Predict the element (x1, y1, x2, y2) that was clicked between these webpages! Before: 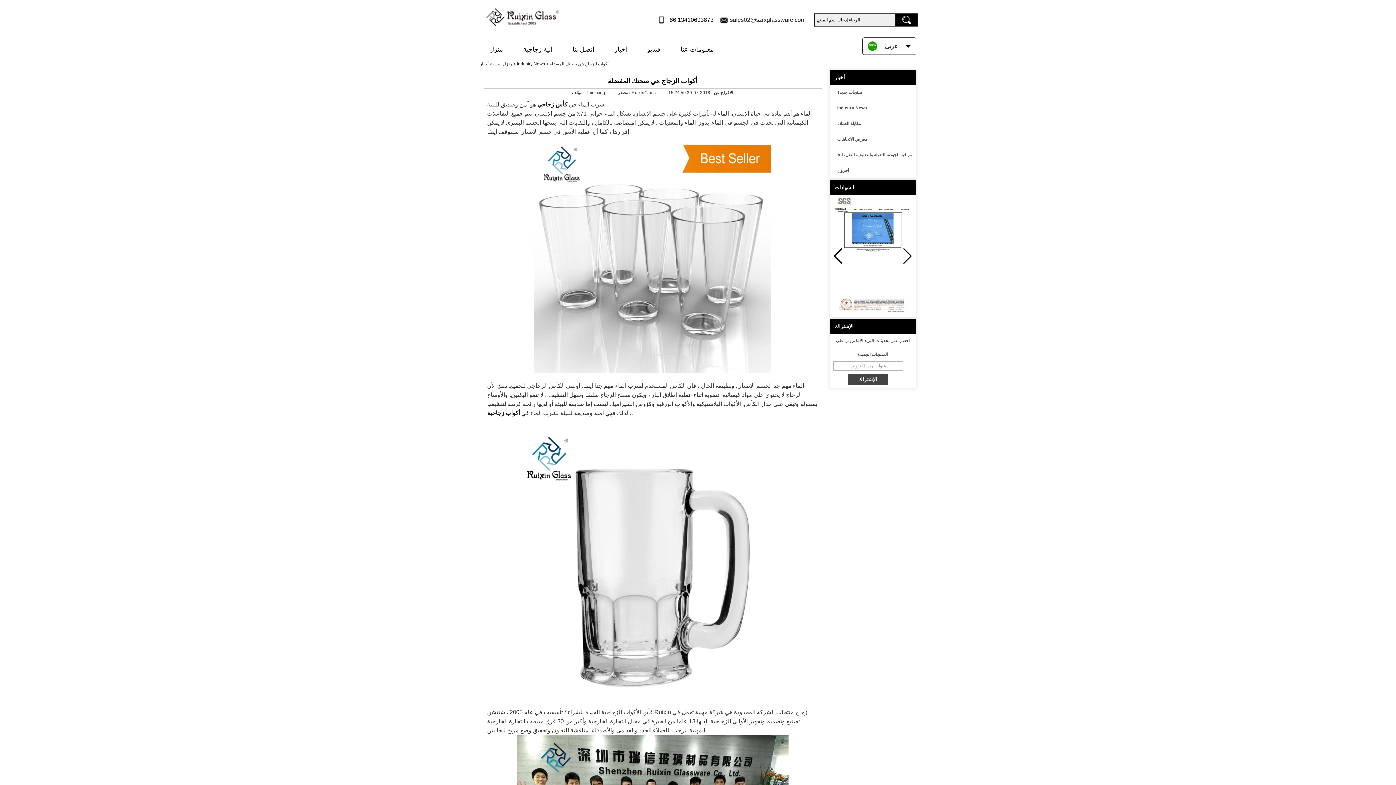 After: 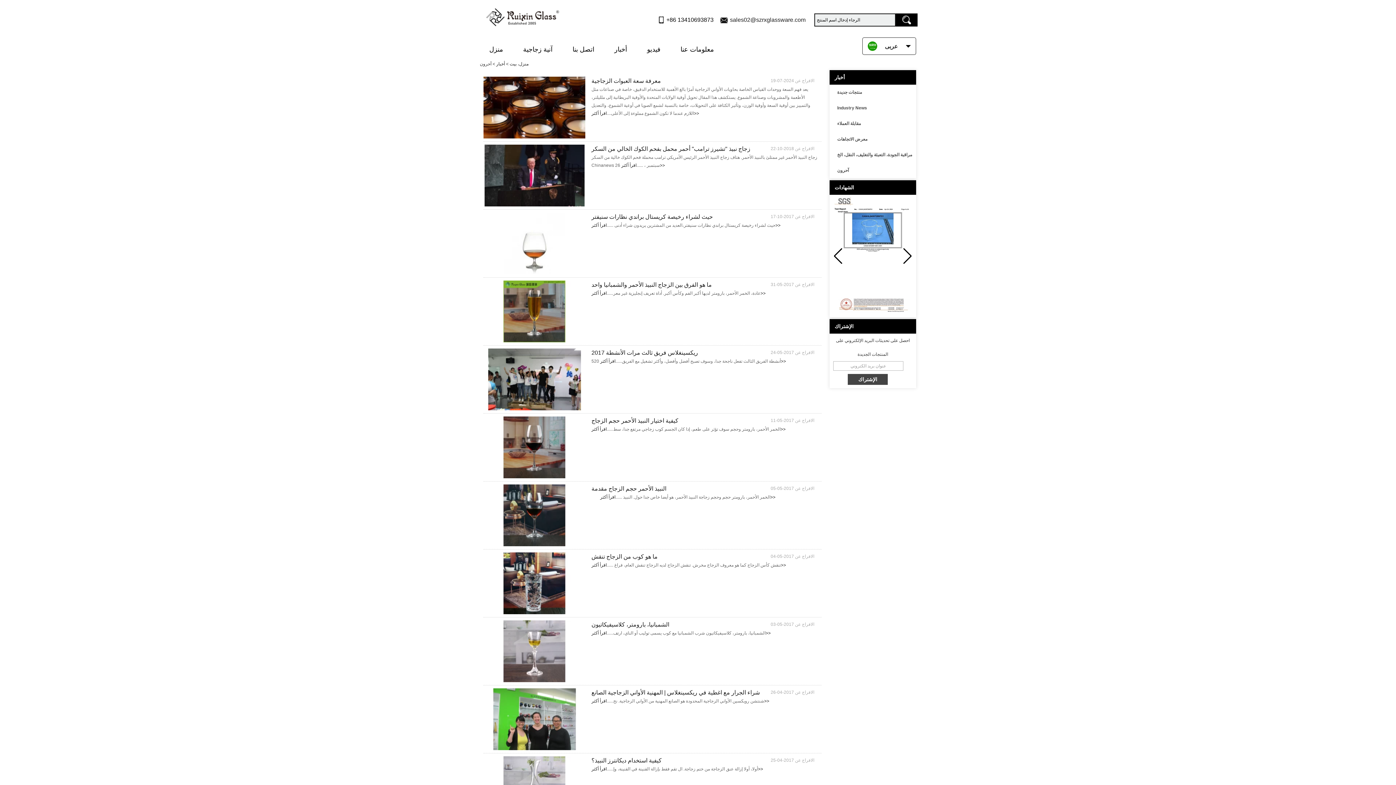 Action: label: آحرون bbox: (832, 166, 913, 175)